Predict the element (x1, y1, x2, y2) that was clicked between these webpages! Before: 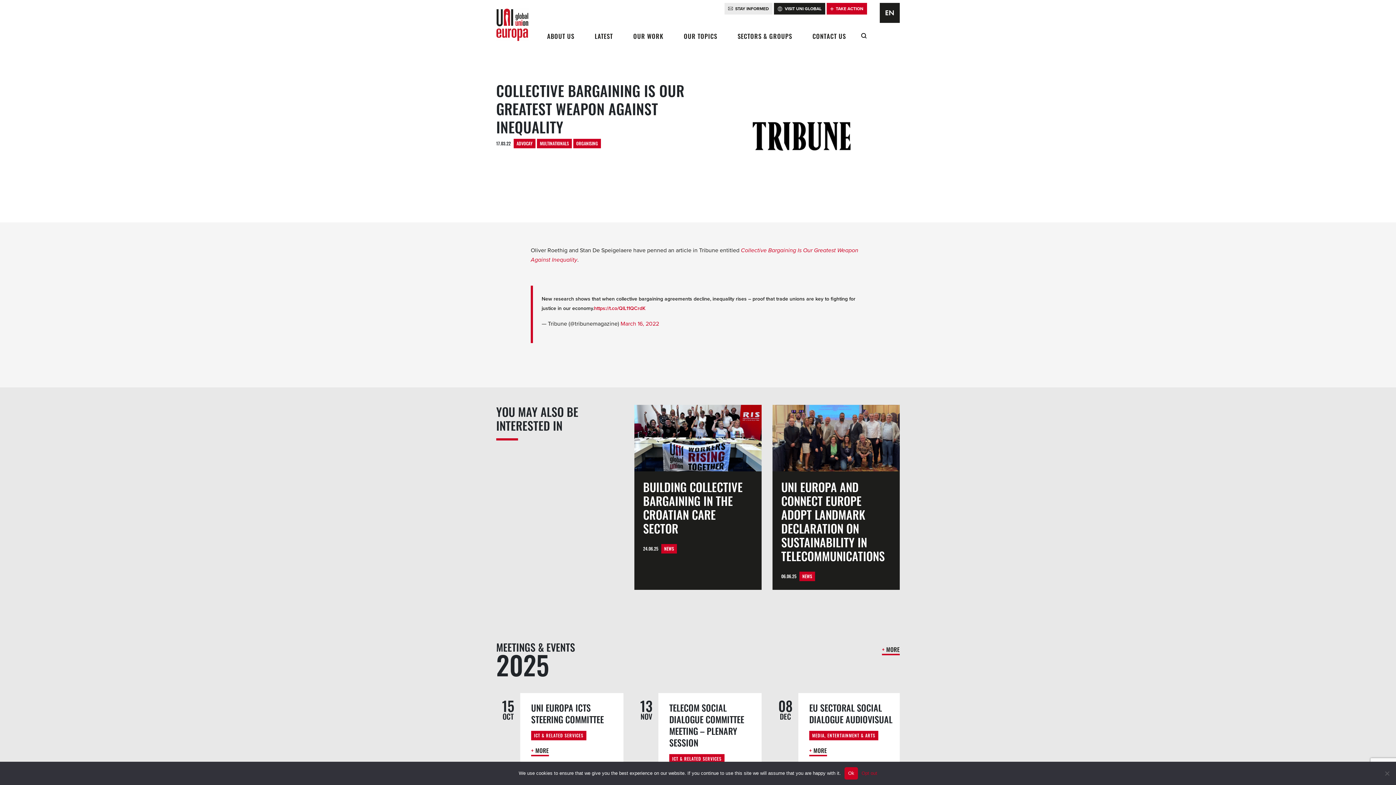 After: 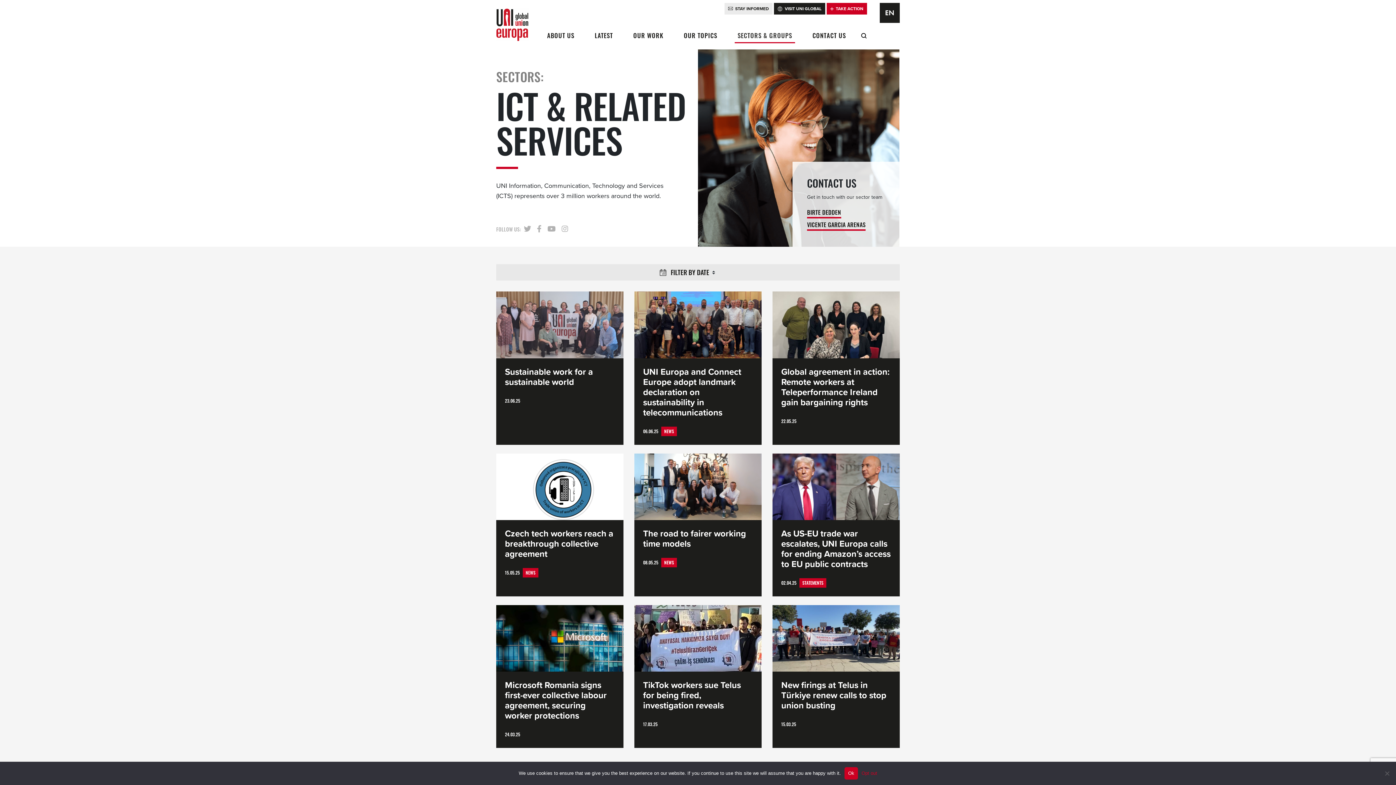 Action: label: ICT & RELATED SERVICES bbox: (531, 732, 586, 739)